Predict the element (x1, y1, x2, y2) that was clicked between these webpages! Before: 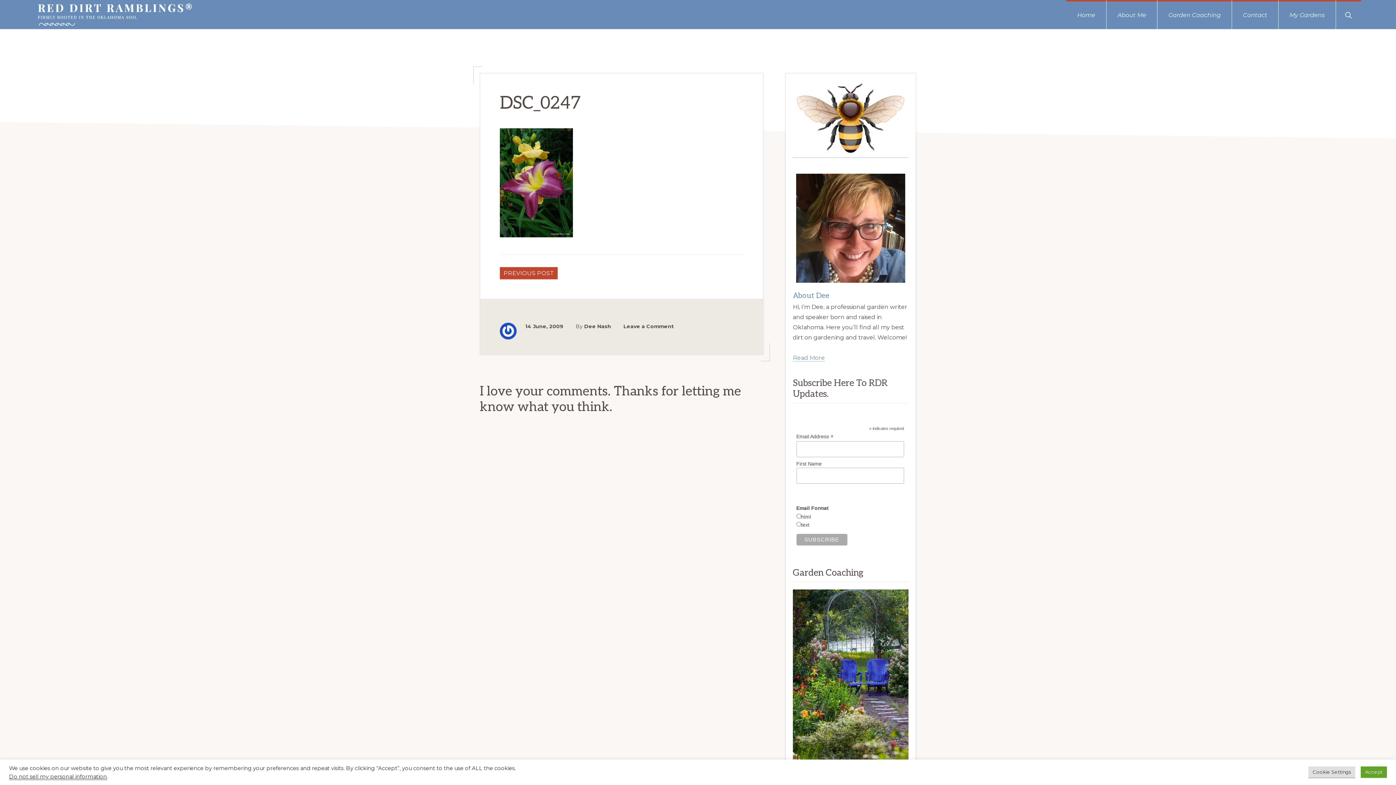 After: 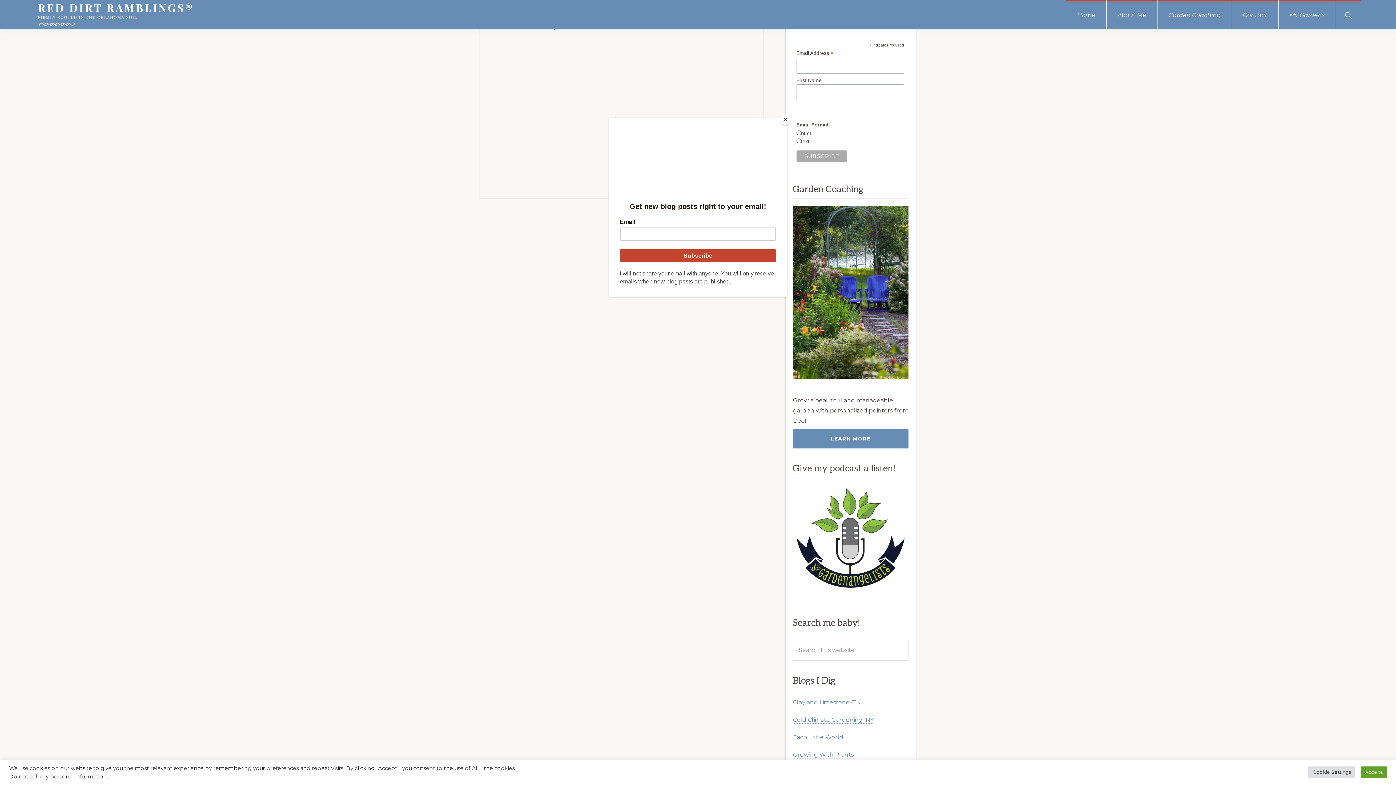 Action: bbox: (623, 323, 674, 329) label: Leave a Comment